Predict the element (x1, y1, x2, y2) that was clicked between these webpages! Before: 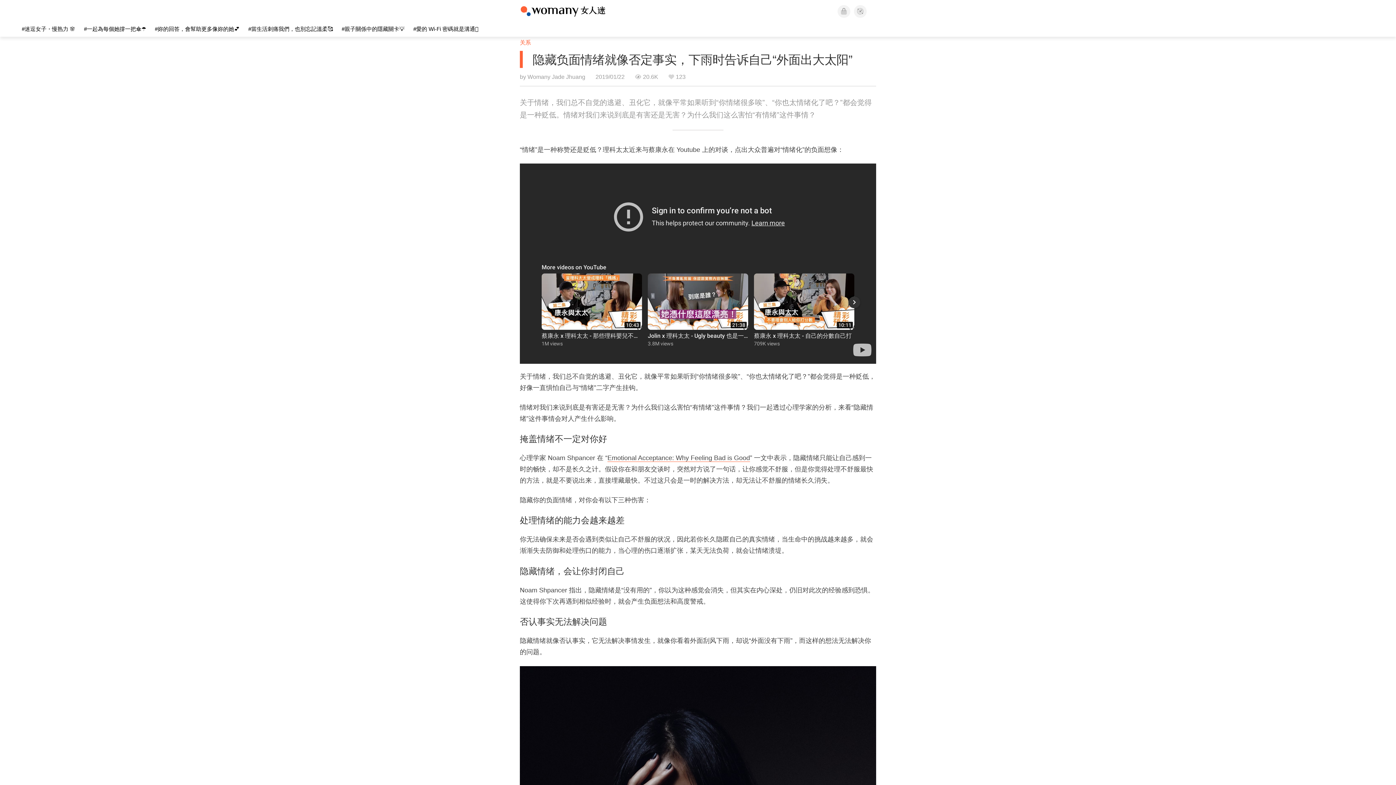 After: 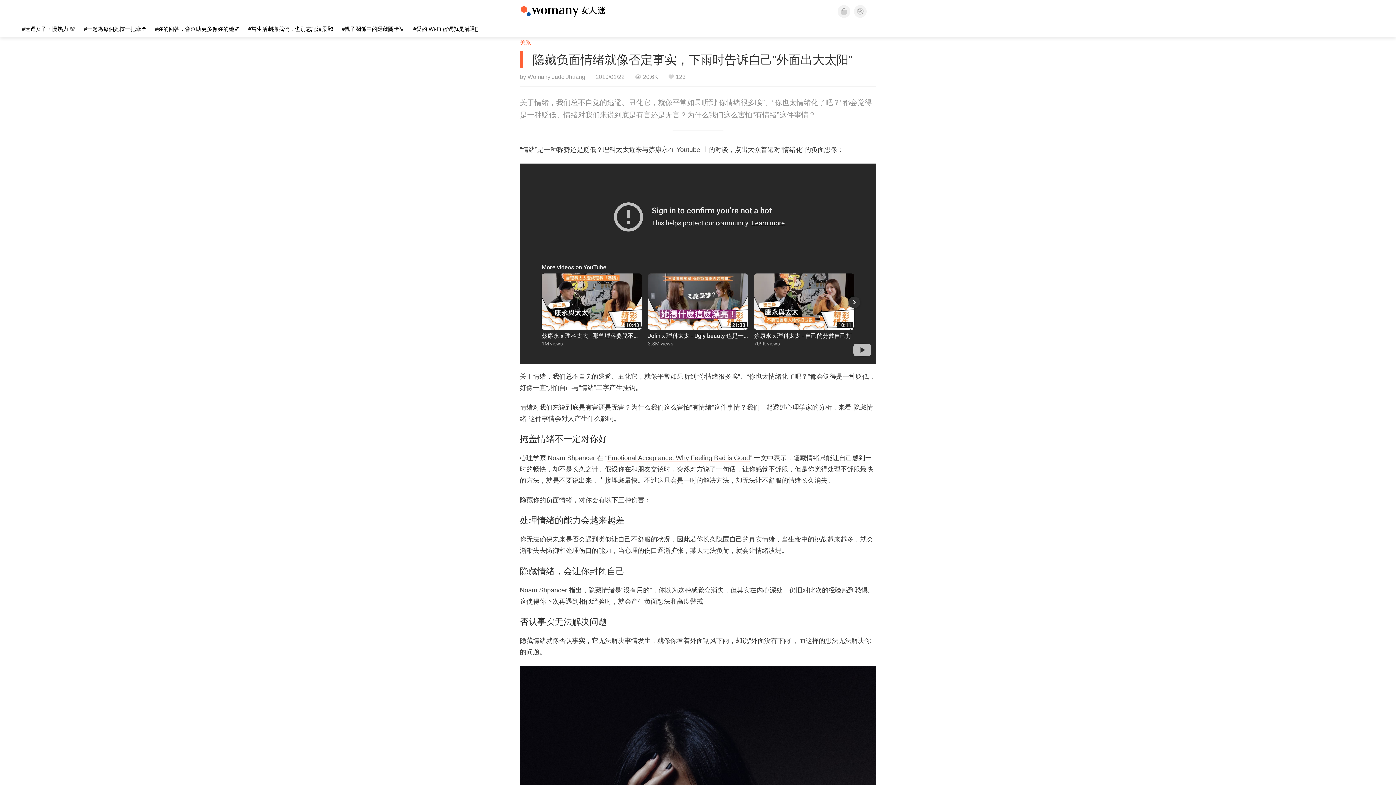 Action: label: Unmute video bbox: (520, 163, 876, 364)